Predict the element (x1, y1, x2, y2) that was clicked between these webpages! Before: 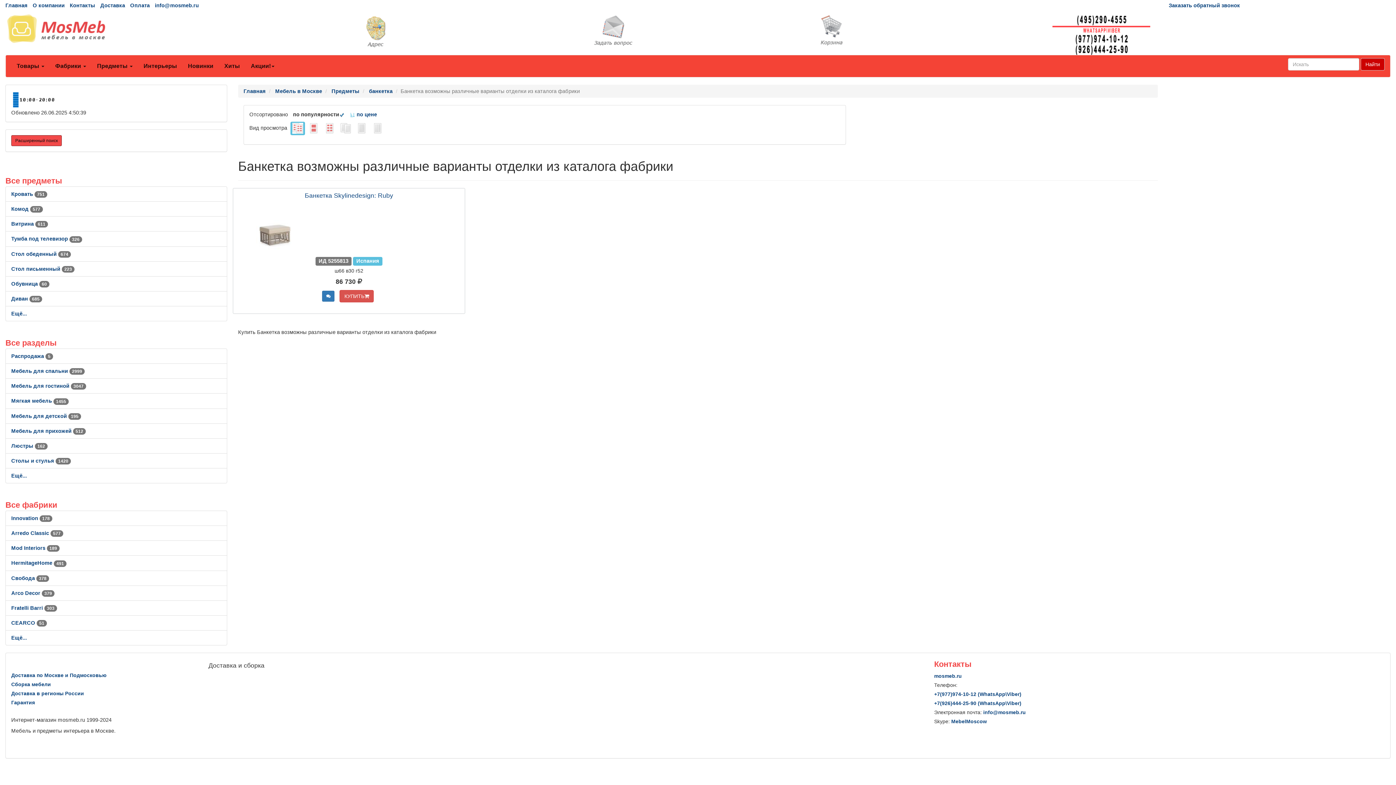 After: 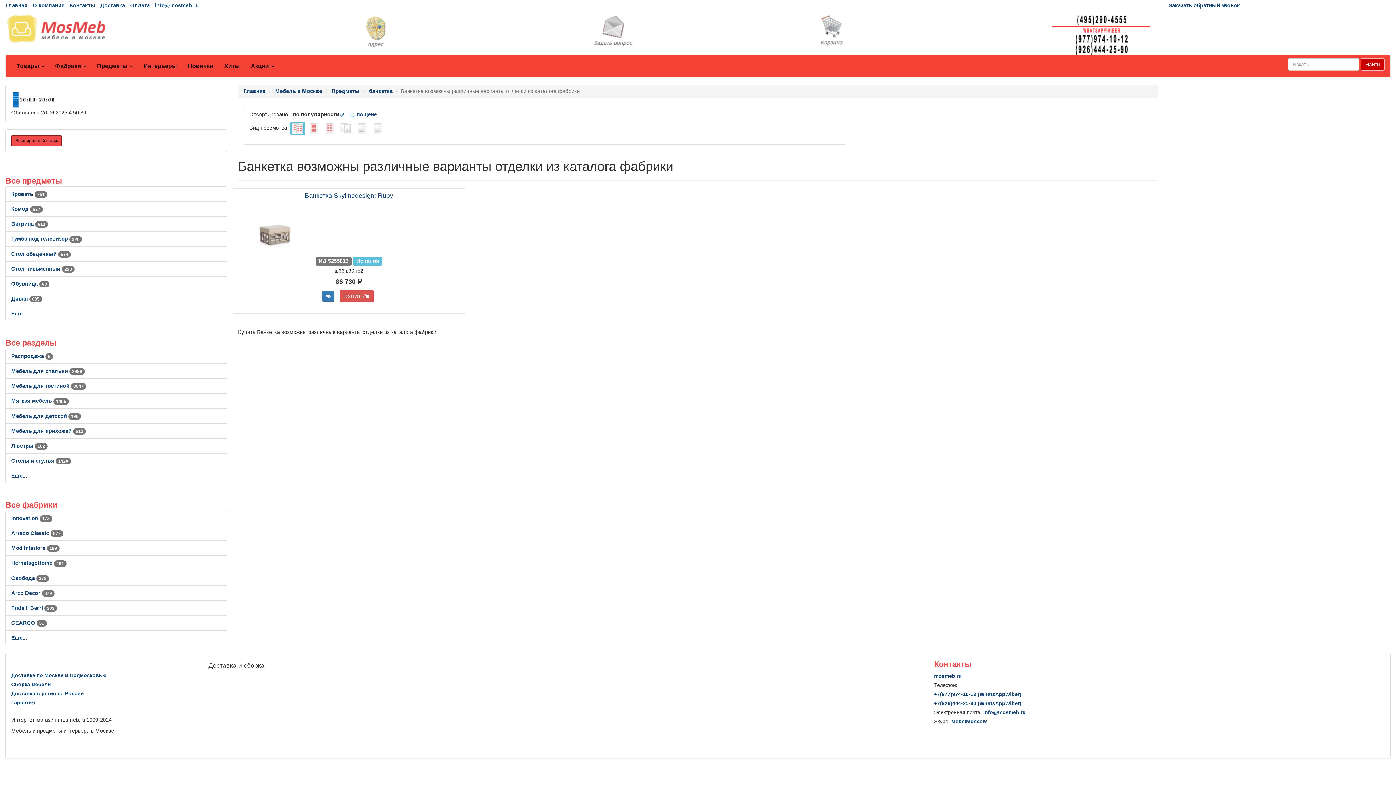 Action: bbox: (292, 125, 303, 130)